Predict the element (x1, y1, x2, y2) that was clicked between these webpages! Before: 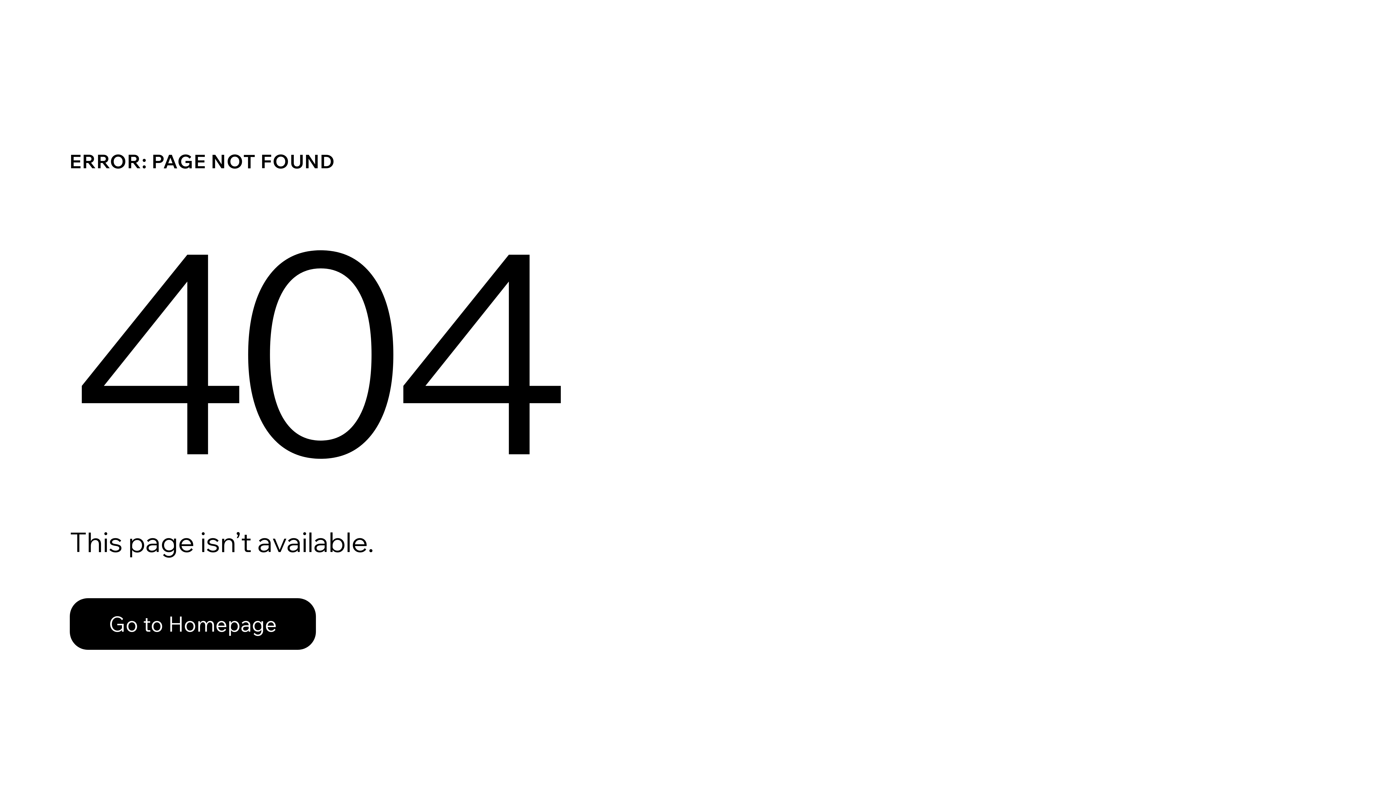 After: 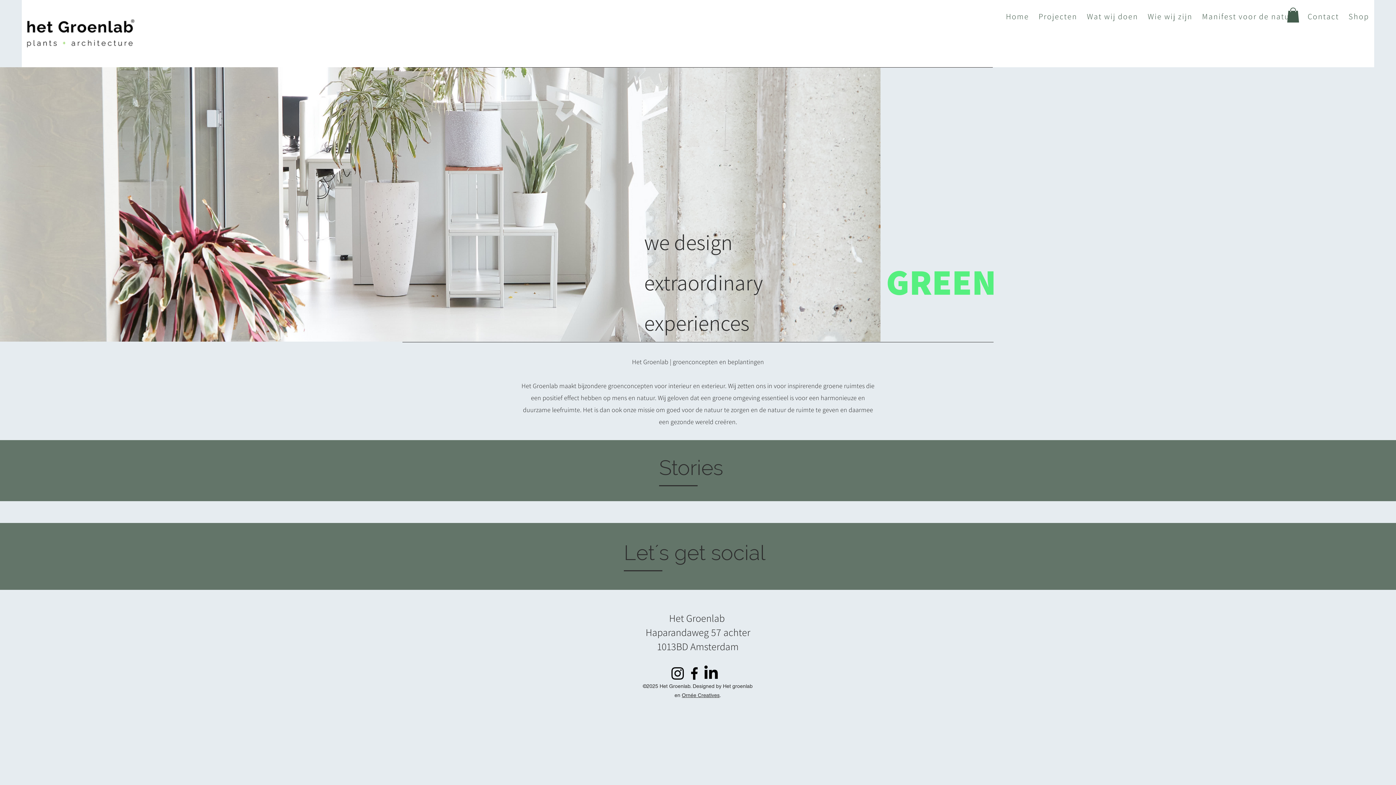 Action: bbox: (69, 582, 768, 659) label: Go to Homepage